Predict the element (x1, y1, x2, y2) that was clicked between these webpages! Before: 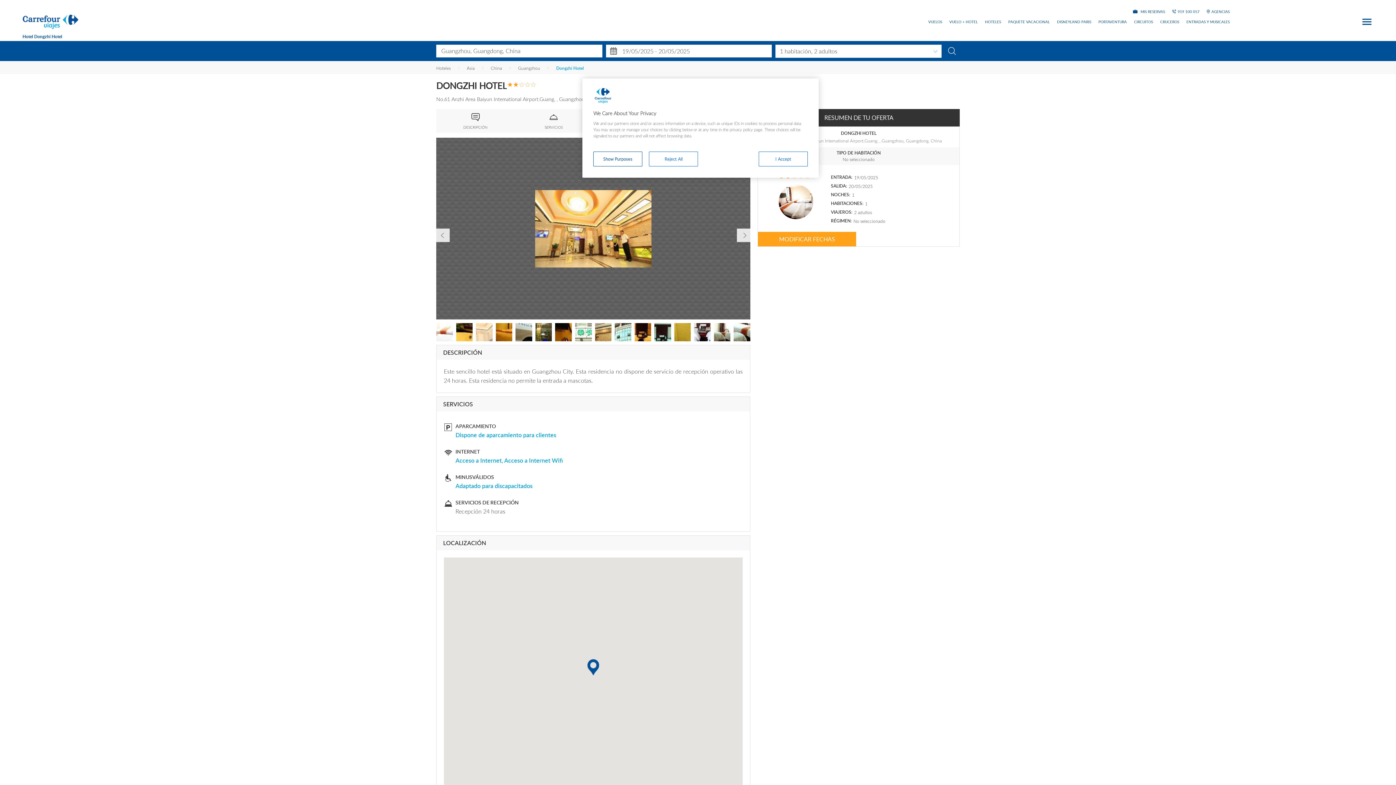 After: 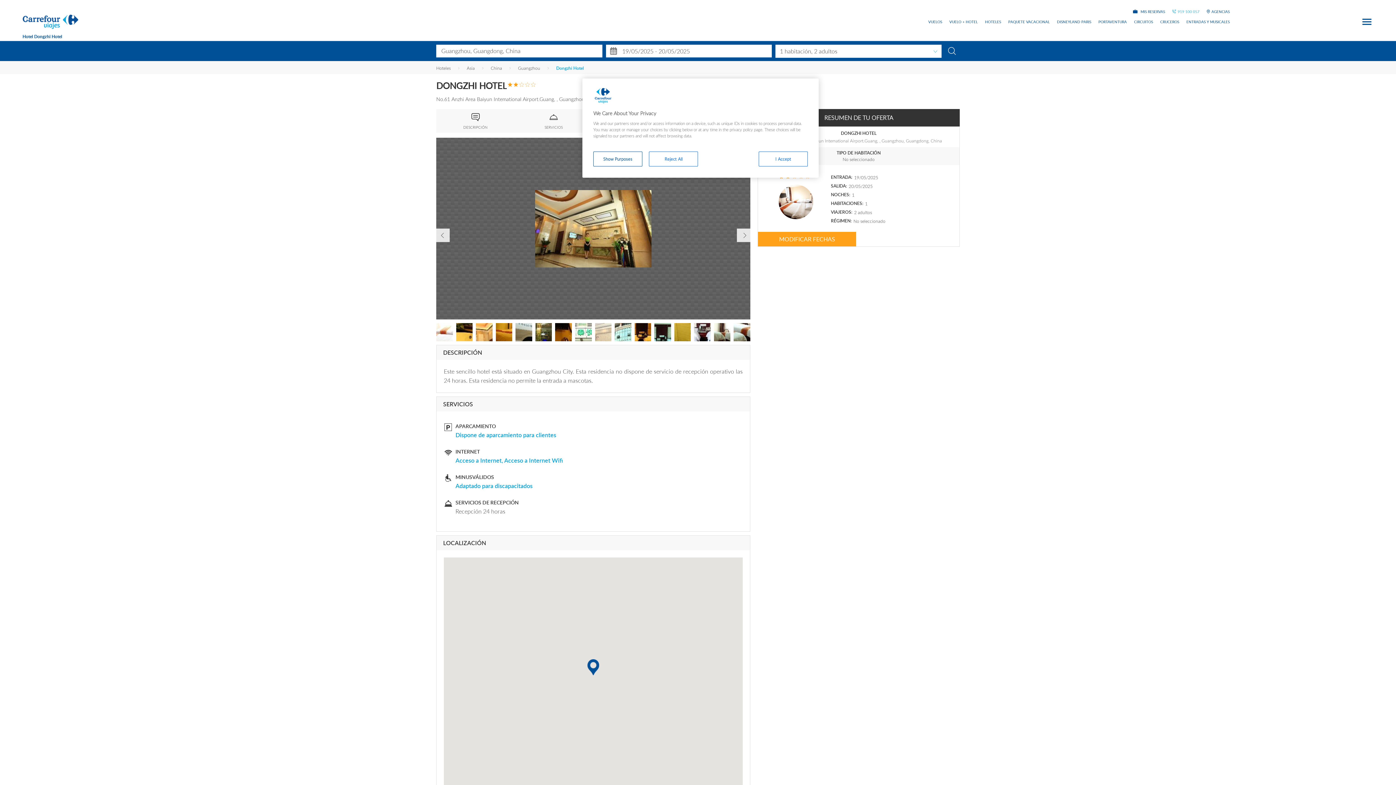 Action: bbox: (1172, 9, 1199, 14) label: 919 100 057